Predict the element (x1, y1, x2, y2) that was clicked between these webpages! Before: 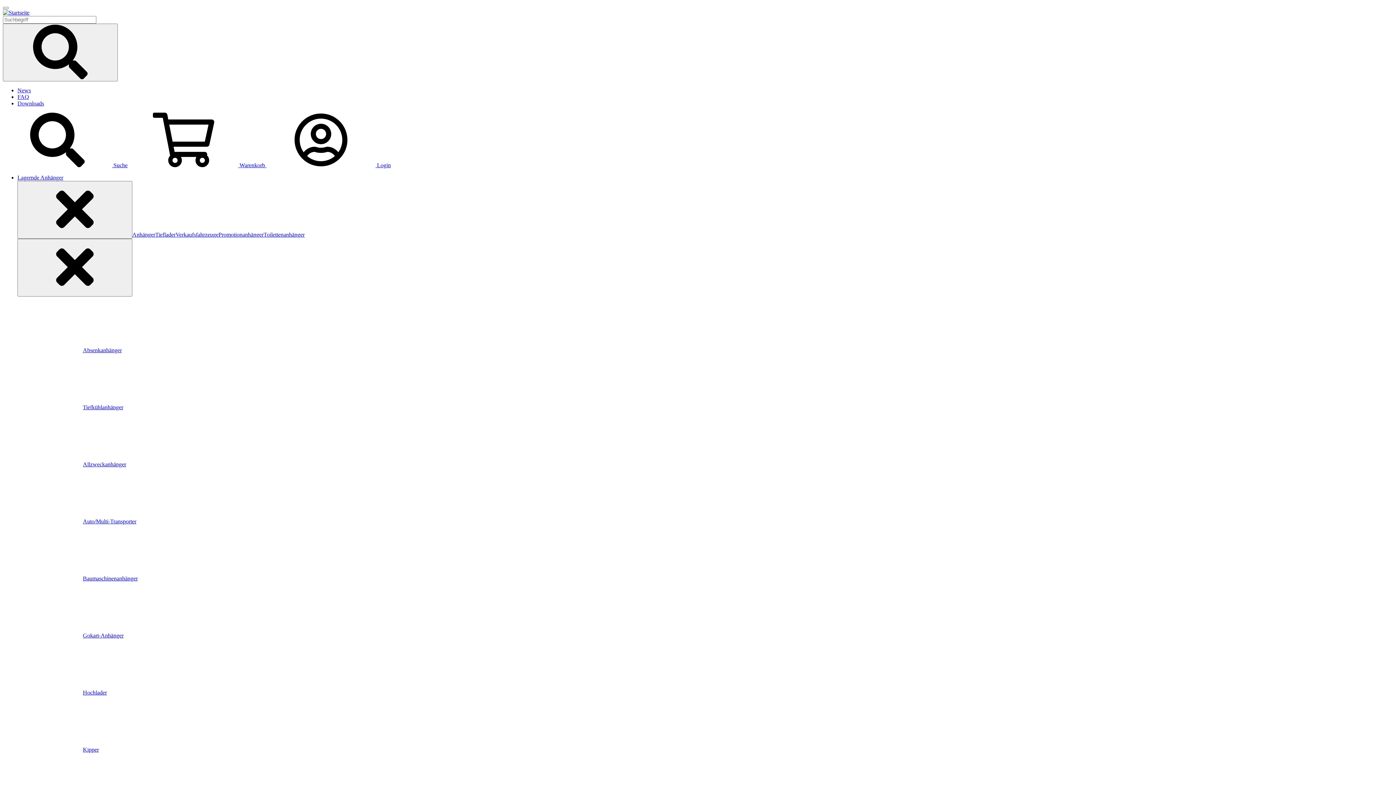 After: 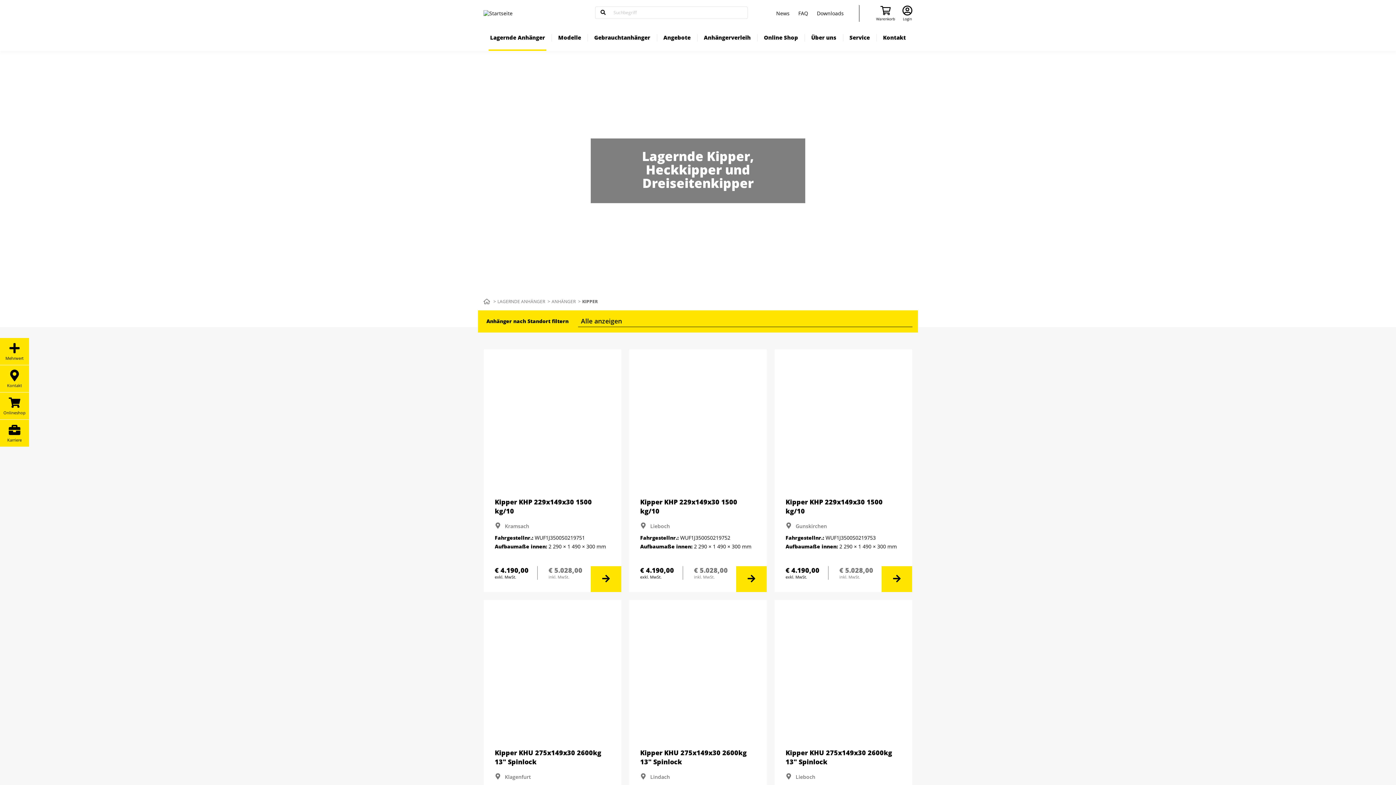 Action: bbox: (17, 746, 98, 753) label: Kipper